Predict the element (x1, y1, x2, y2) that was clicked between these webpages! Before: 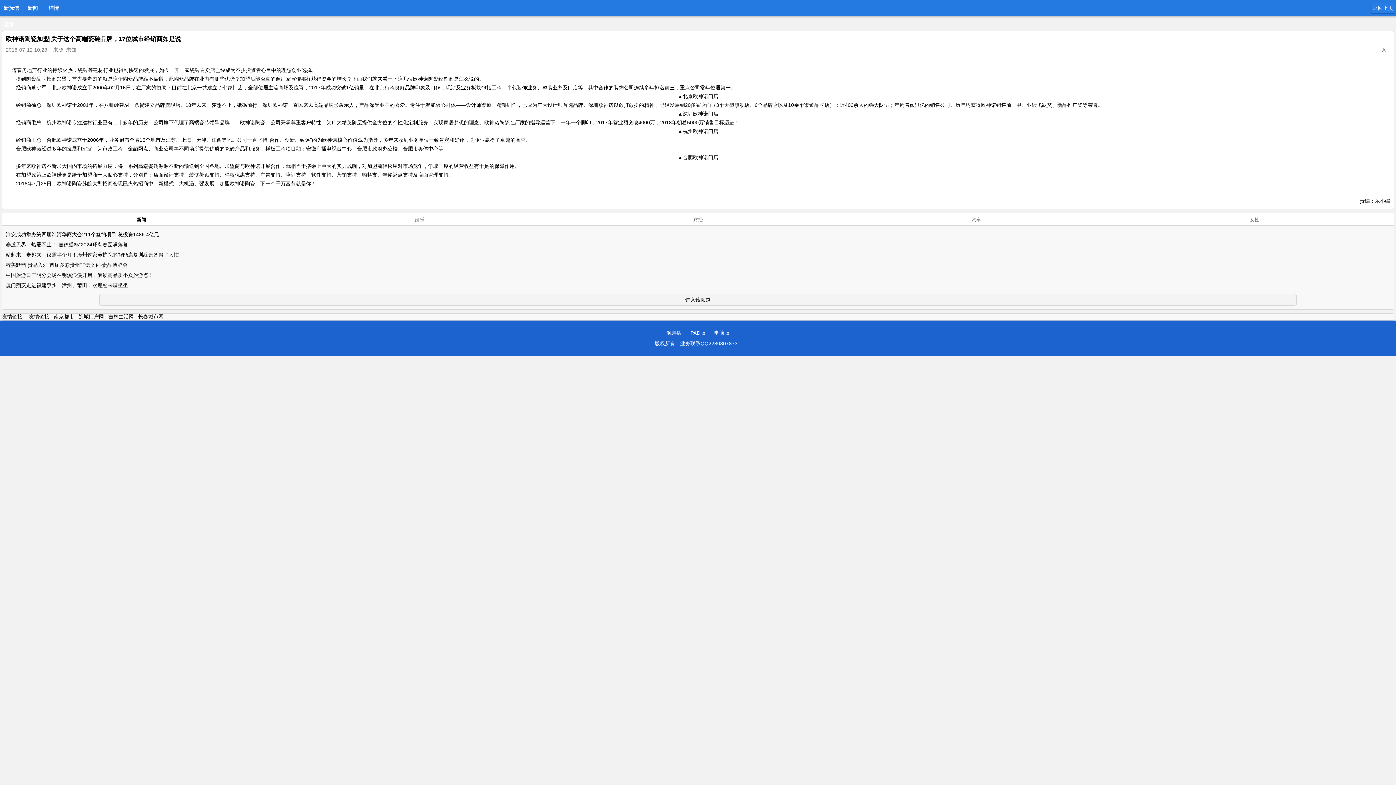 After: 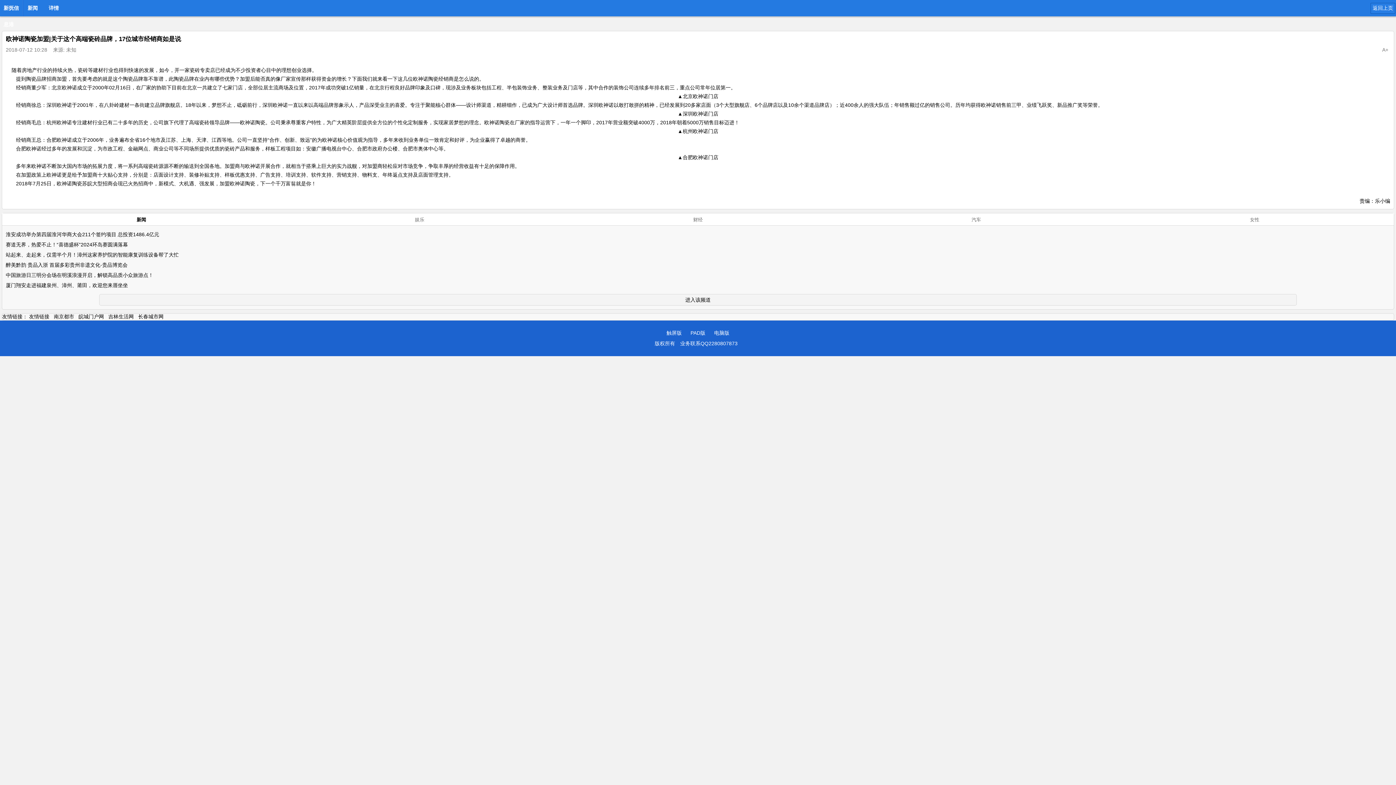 Action: bbox: (663, 328, 685, 338) label: 触屏版